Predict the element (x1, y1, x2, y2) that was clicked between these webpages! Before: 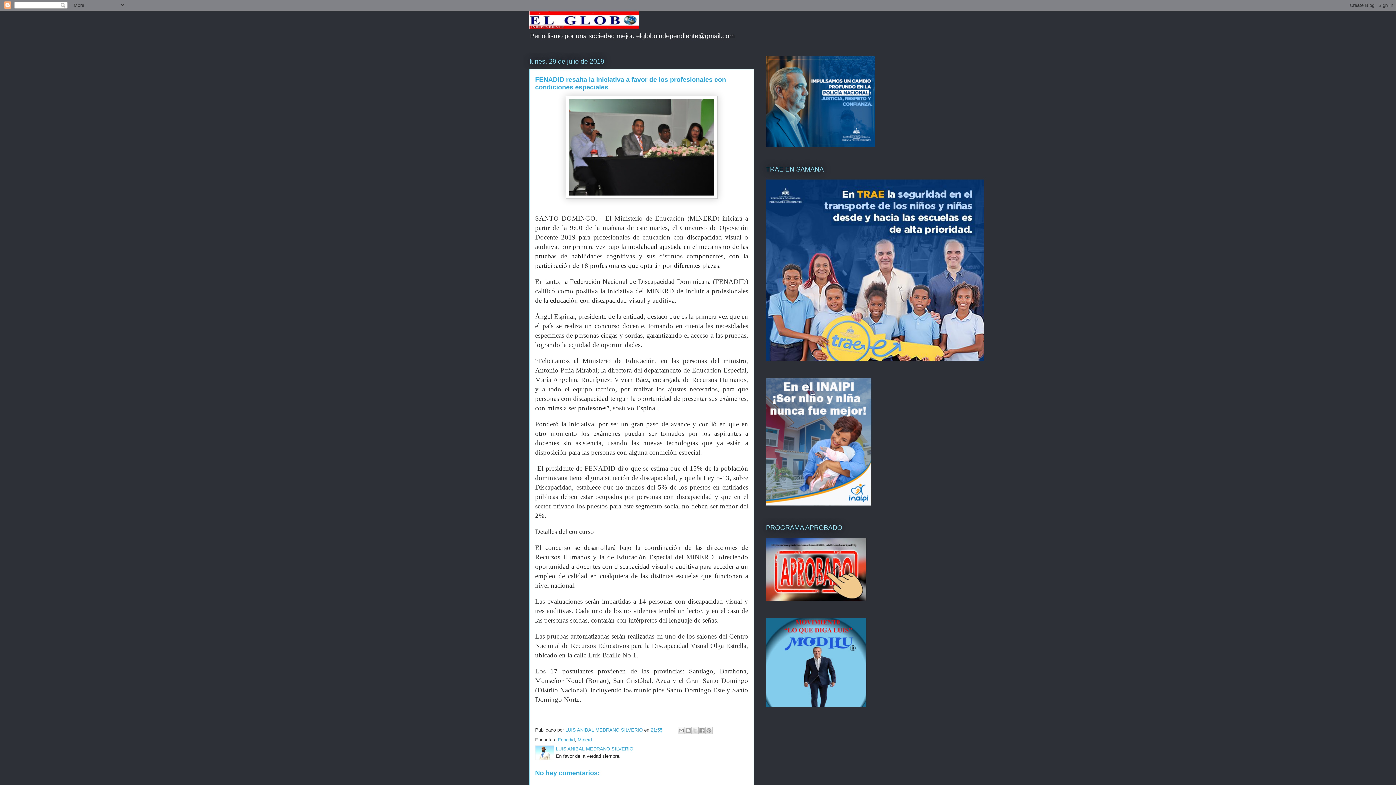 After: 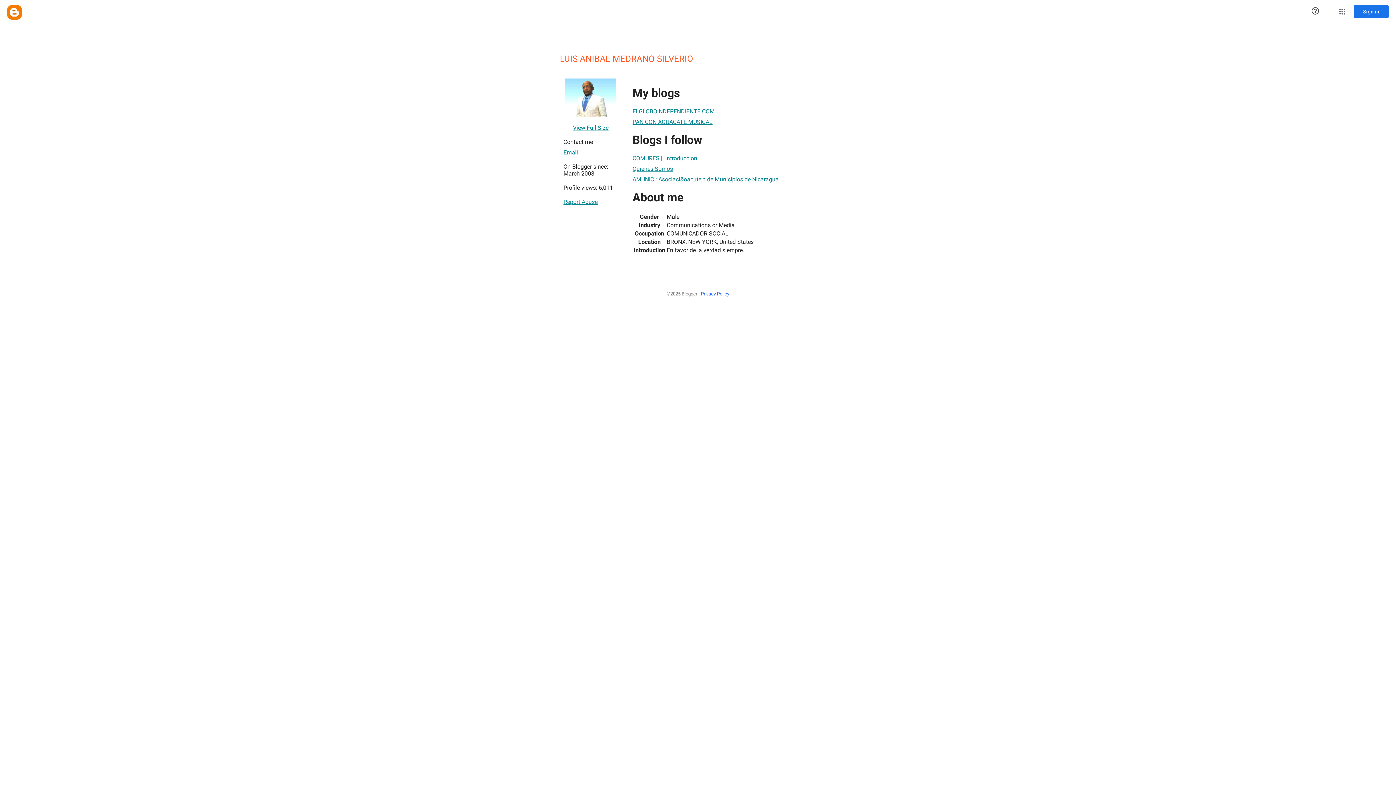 Action: label: LUIS ANIBAL MEDRANO SILVERIO bbox: (556, 746, 633, 752)